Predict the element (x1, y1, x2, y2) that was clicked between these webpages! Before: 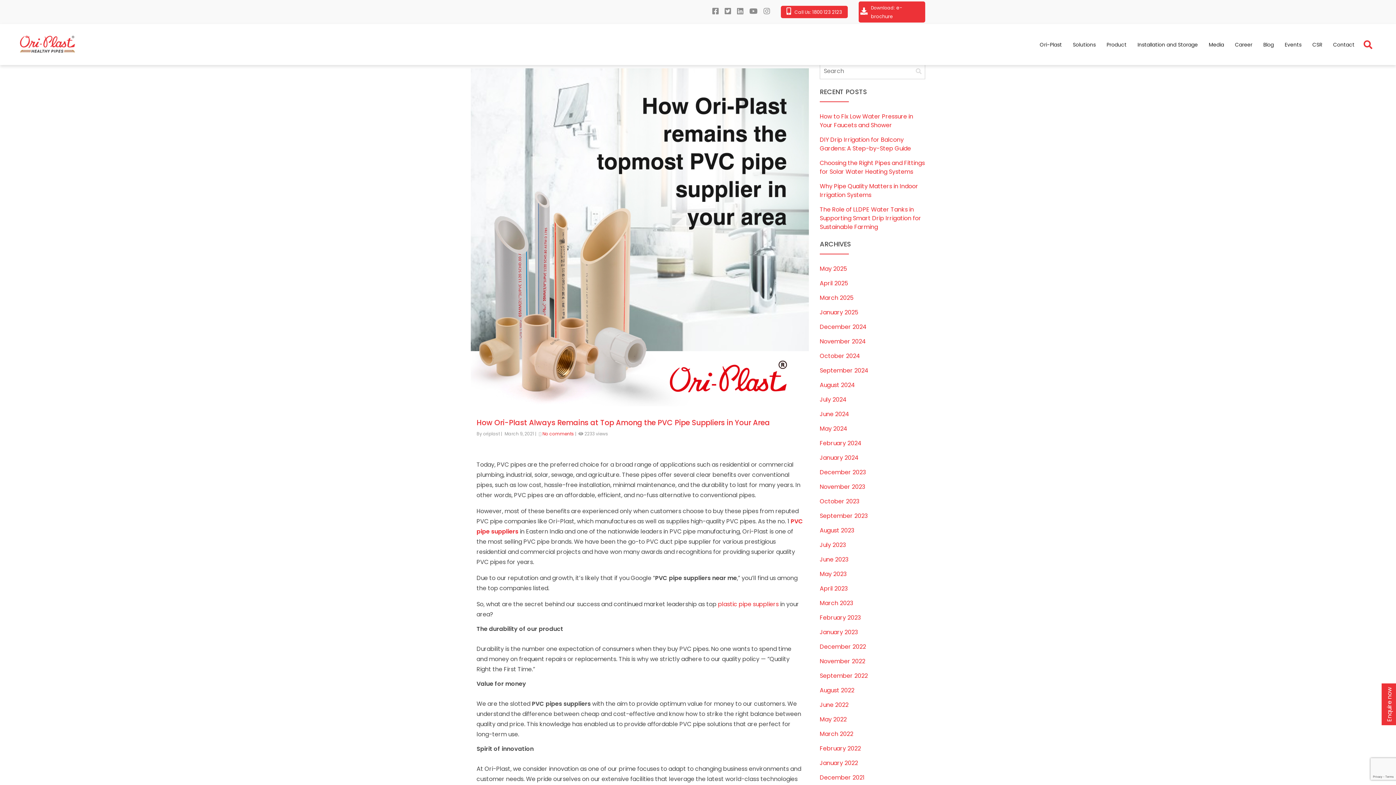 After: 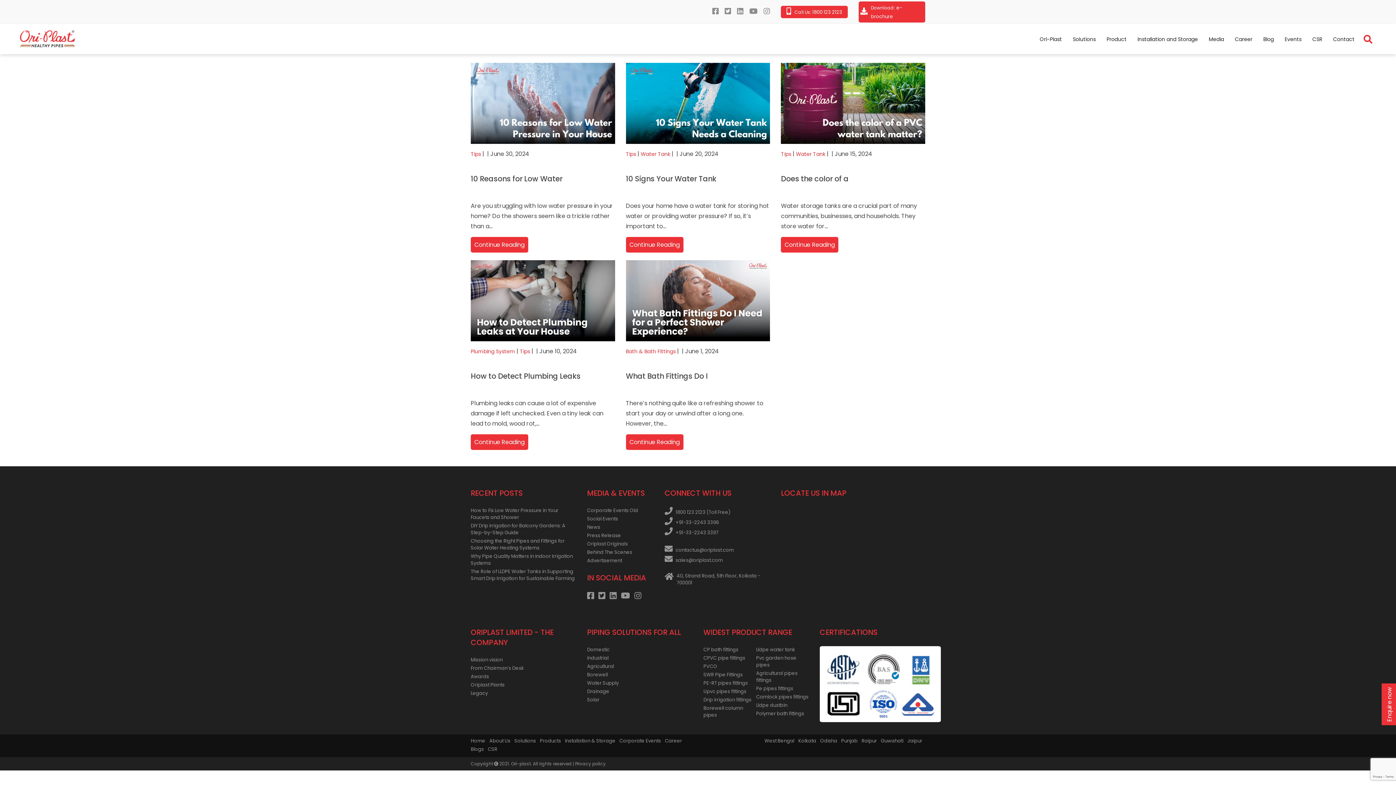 Action: label: June 2024 bbox: (820, 410, 849, 418)